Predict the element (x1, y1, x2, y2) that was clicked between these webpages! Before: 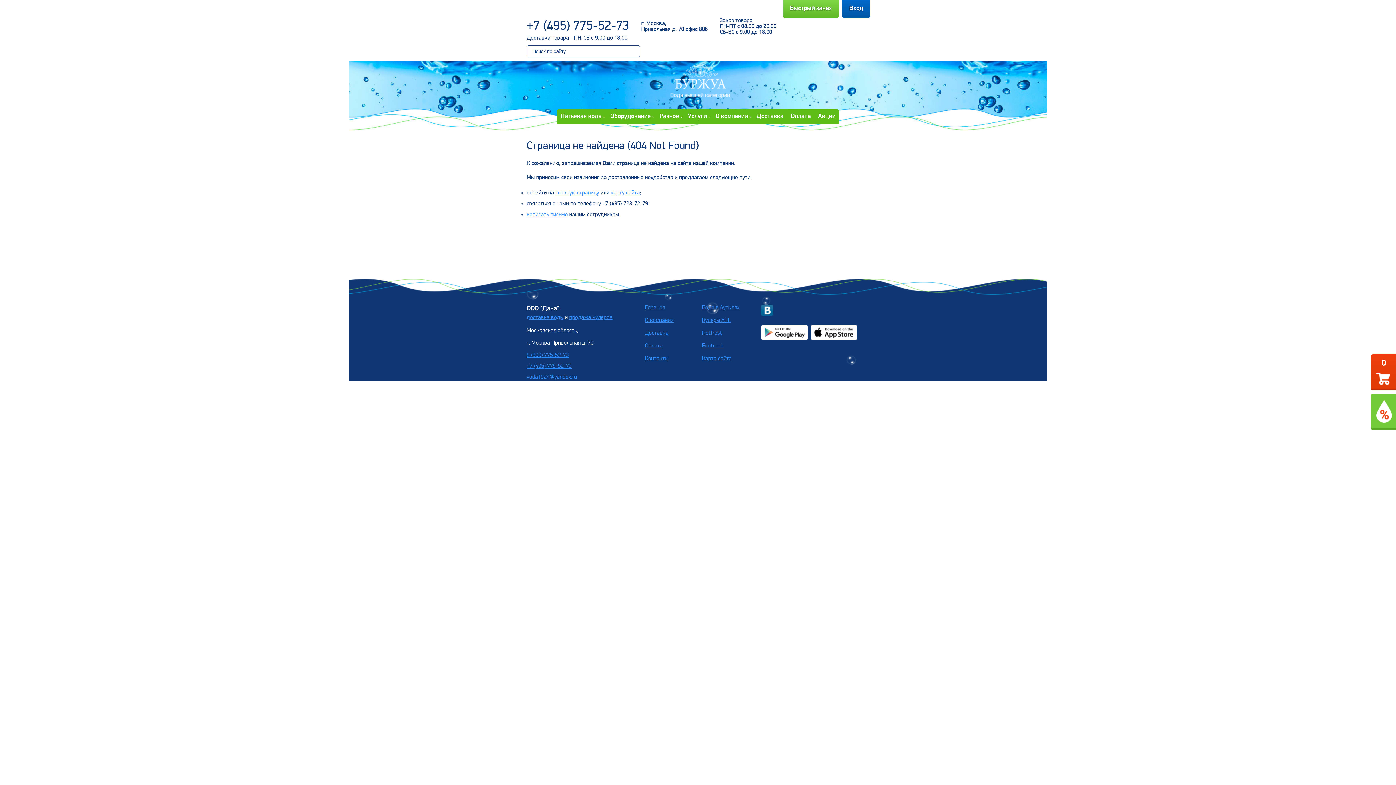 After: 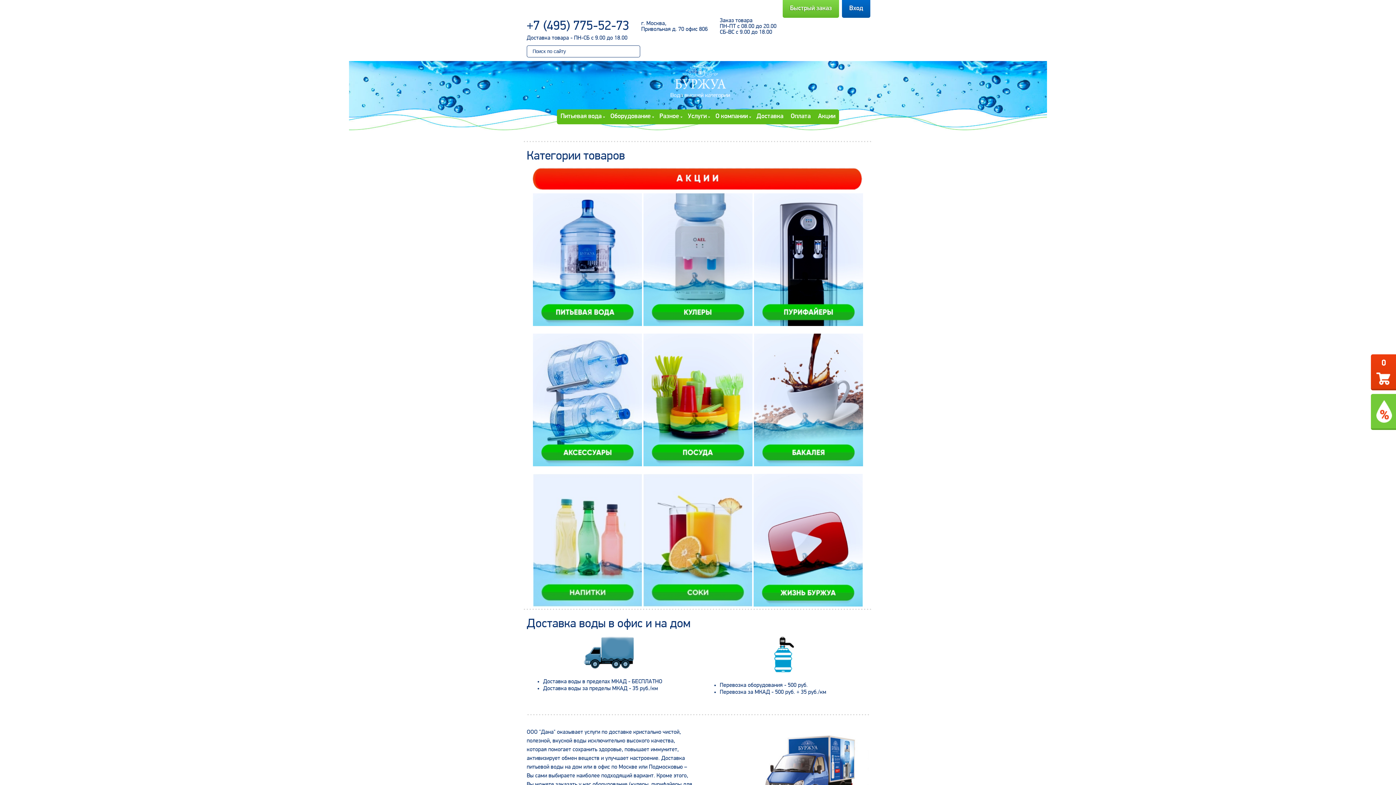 Action: bbox: (555, 190, 599, 196) label: главную страницу